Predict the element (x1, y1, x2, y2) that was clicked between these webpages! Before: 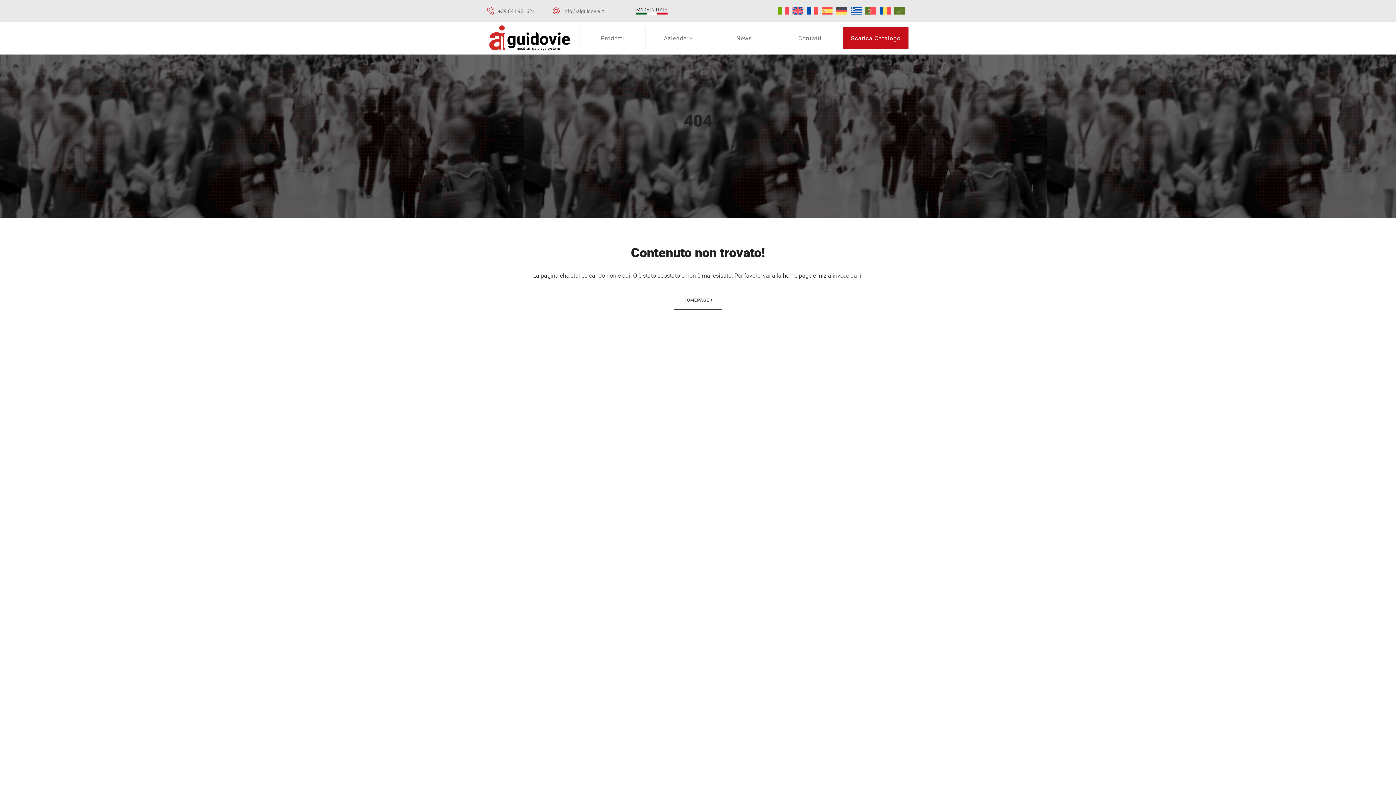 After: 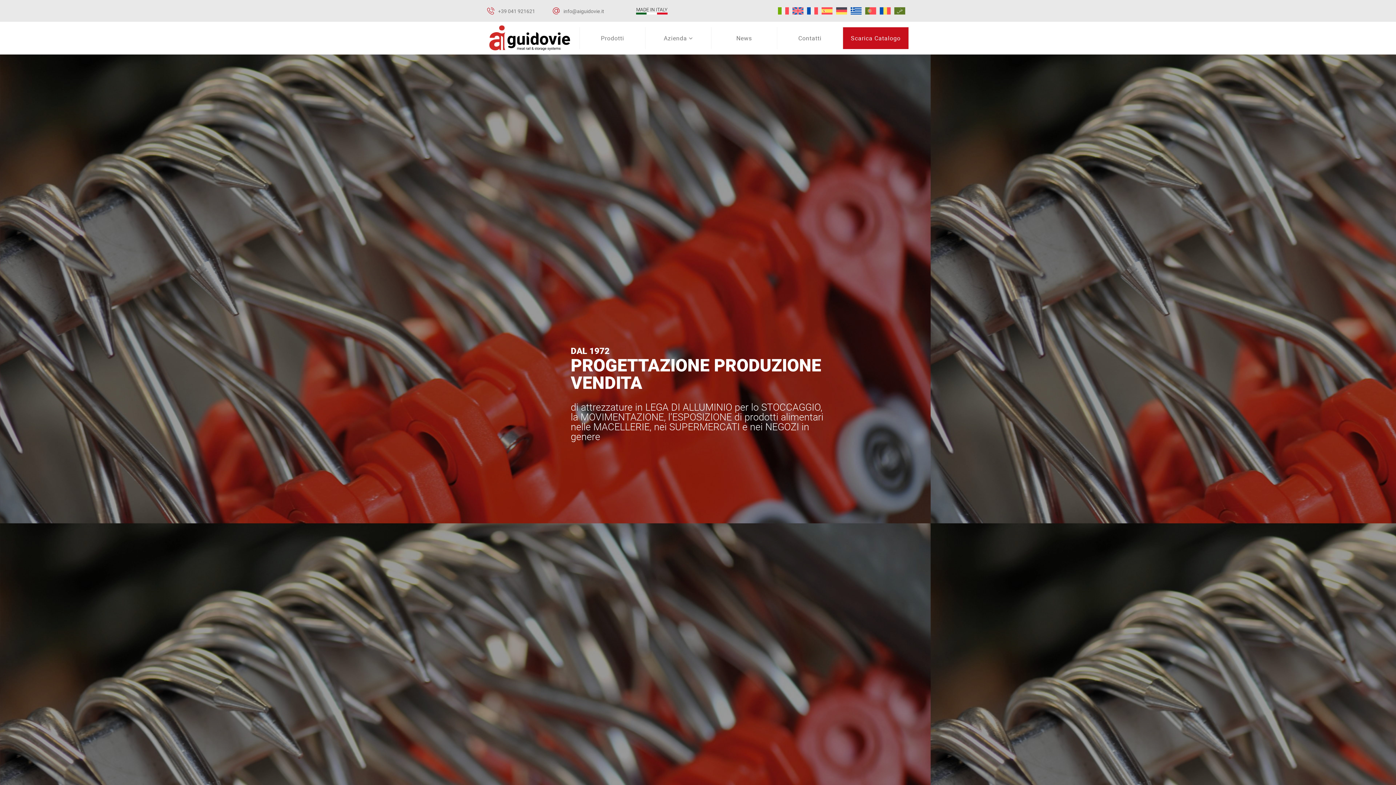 Action: bbox: (778, 7, 792, 14)